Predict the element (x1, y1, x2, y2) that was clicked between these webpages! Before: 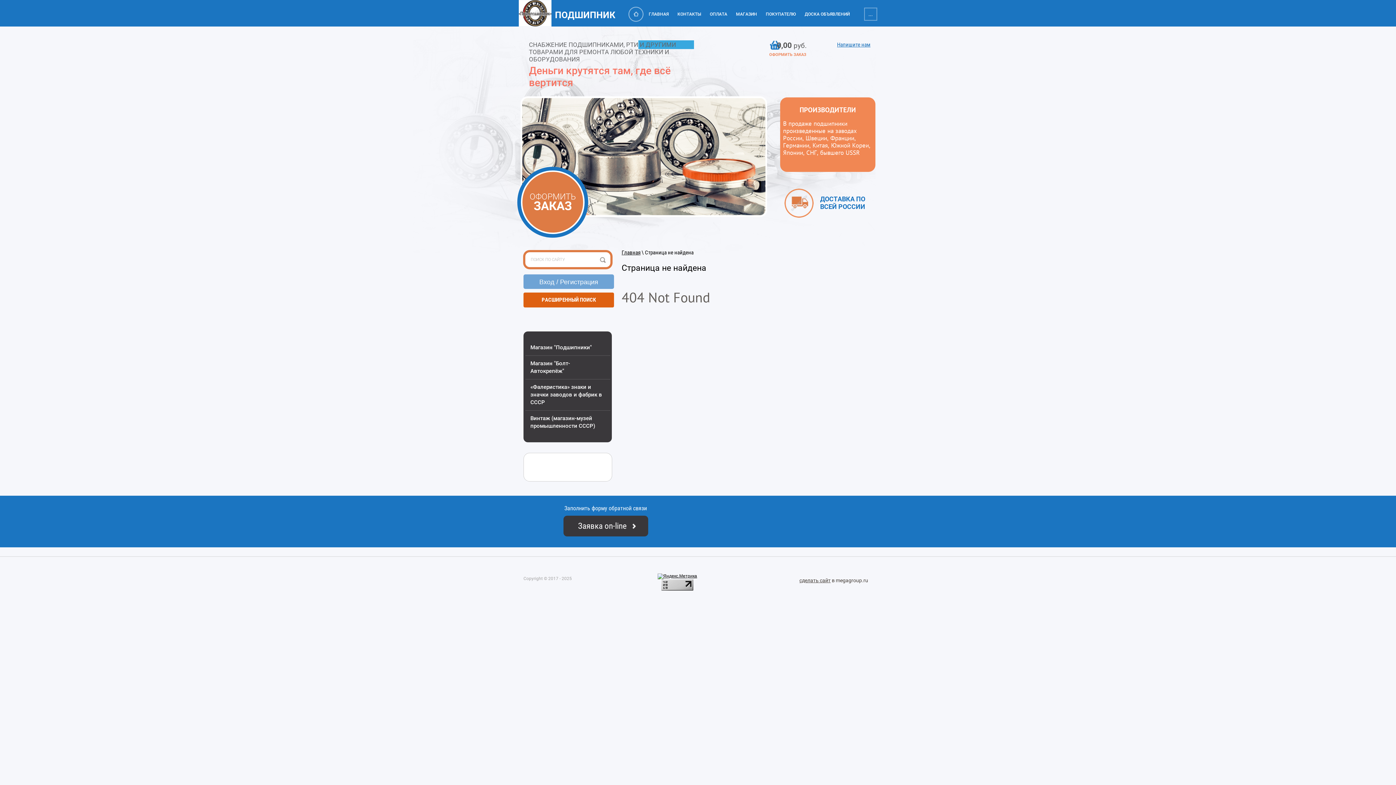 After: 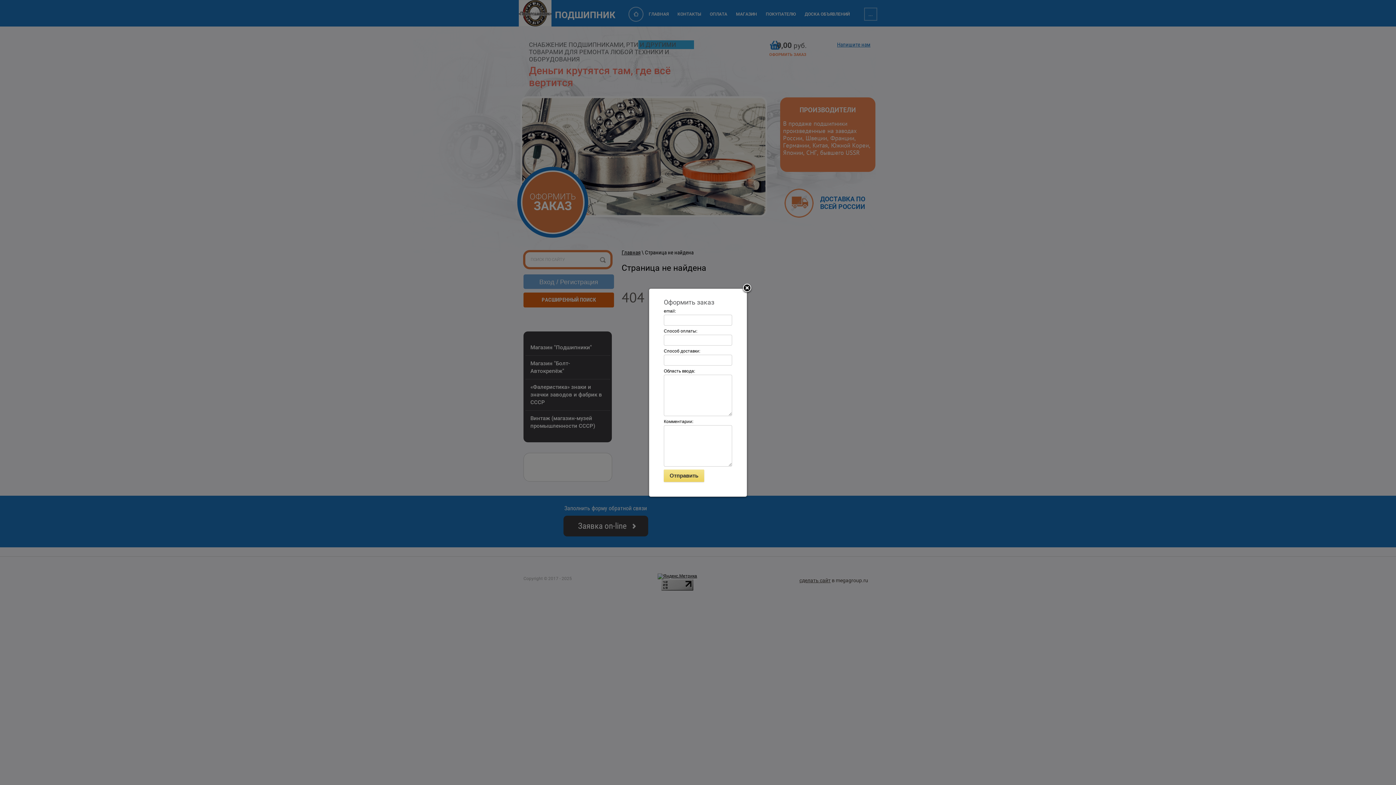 Action: bbox: (521, 170, 584, 234) label: ОФОРМИТЬ
ЗАКАЗ